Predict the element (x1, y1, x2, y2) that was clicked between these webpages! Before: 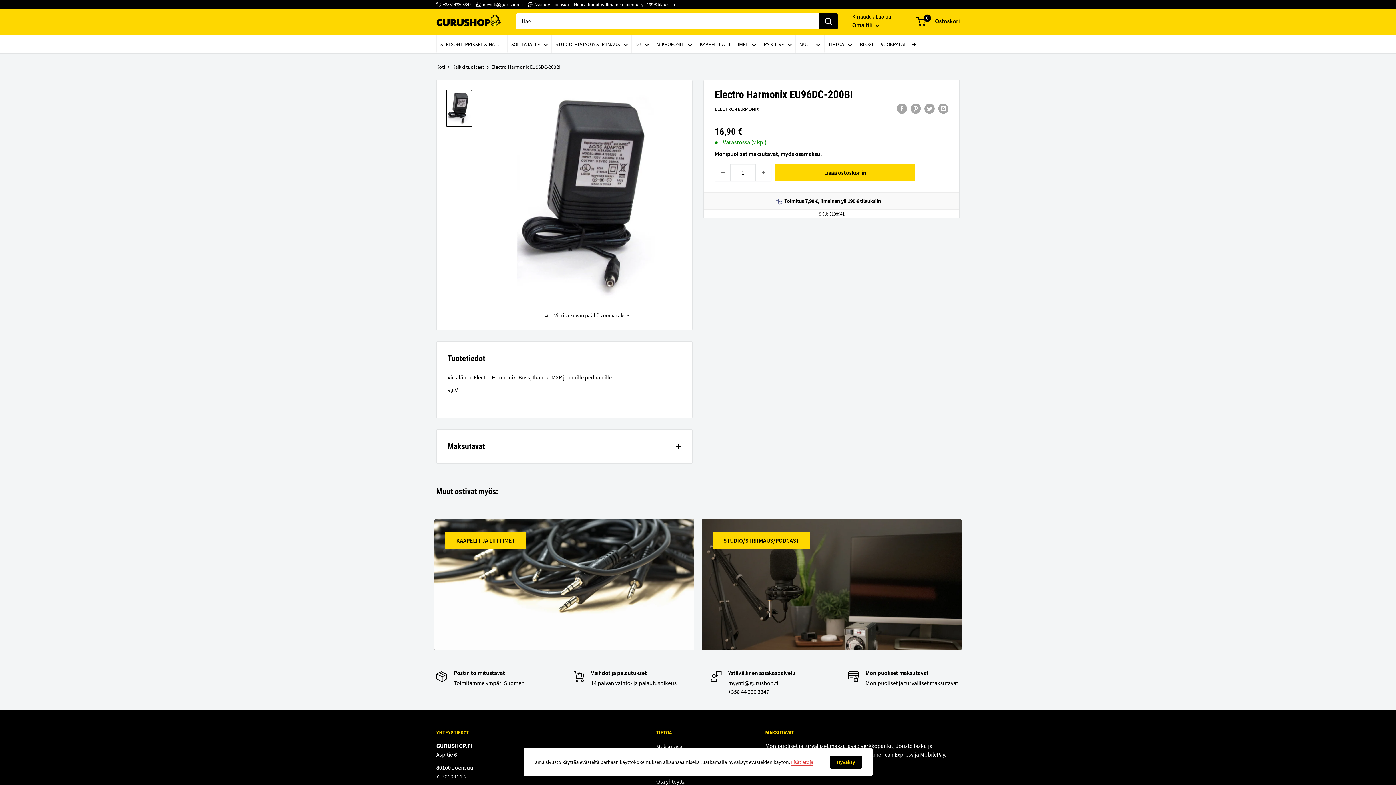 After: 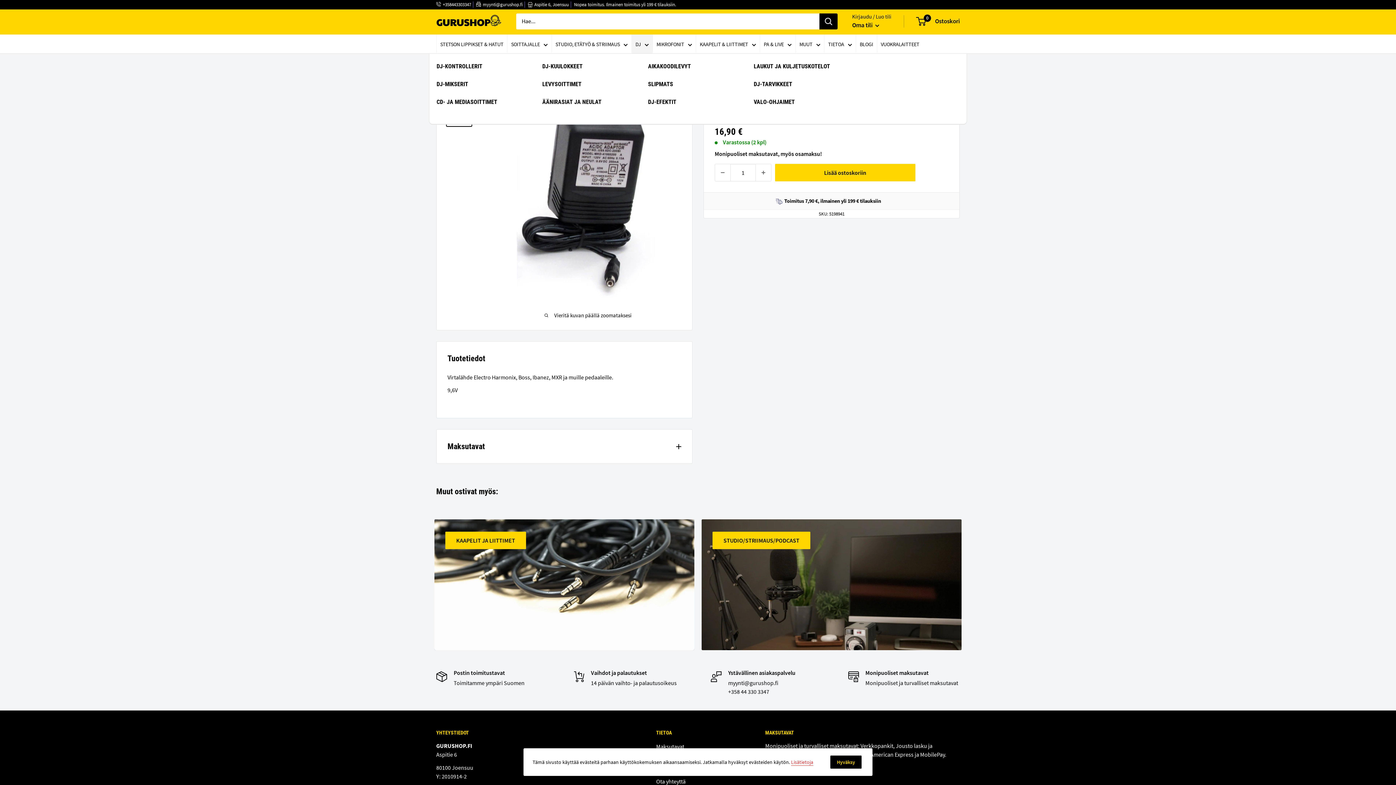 Action: label: DJ bbox: (635, 39, 649, 49)